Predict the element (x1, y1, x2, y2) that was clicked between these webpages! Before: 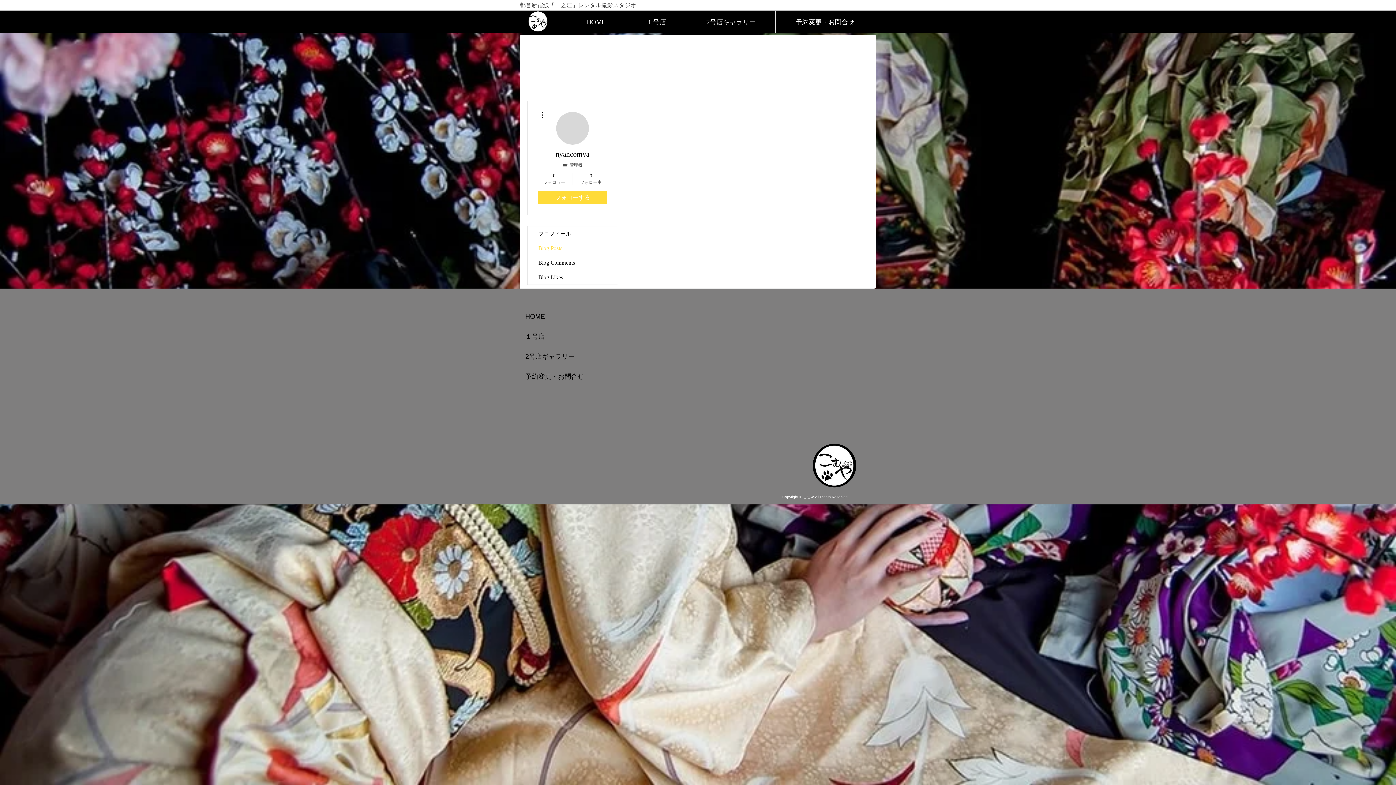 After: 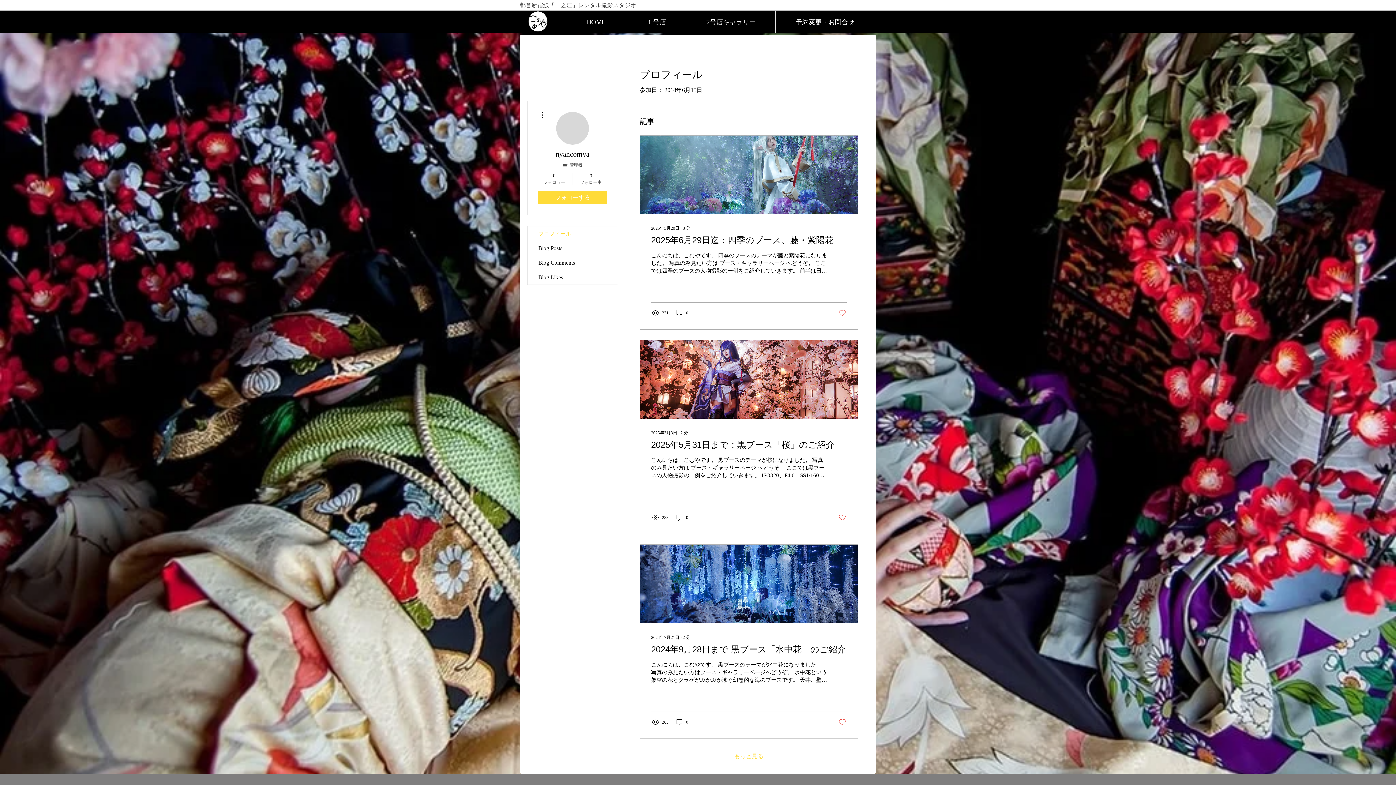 Action: bbox: (527, 226, 617, 241) label: プロフィール